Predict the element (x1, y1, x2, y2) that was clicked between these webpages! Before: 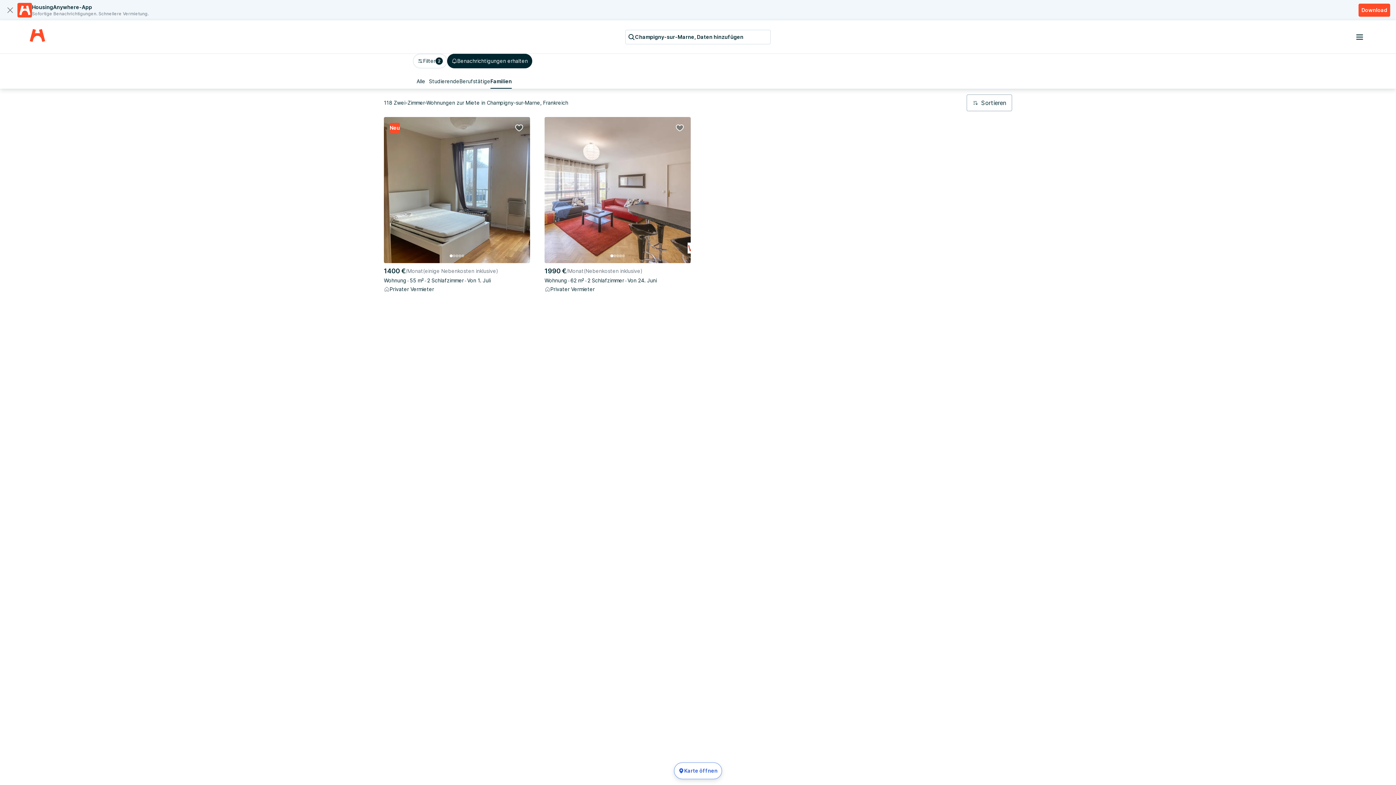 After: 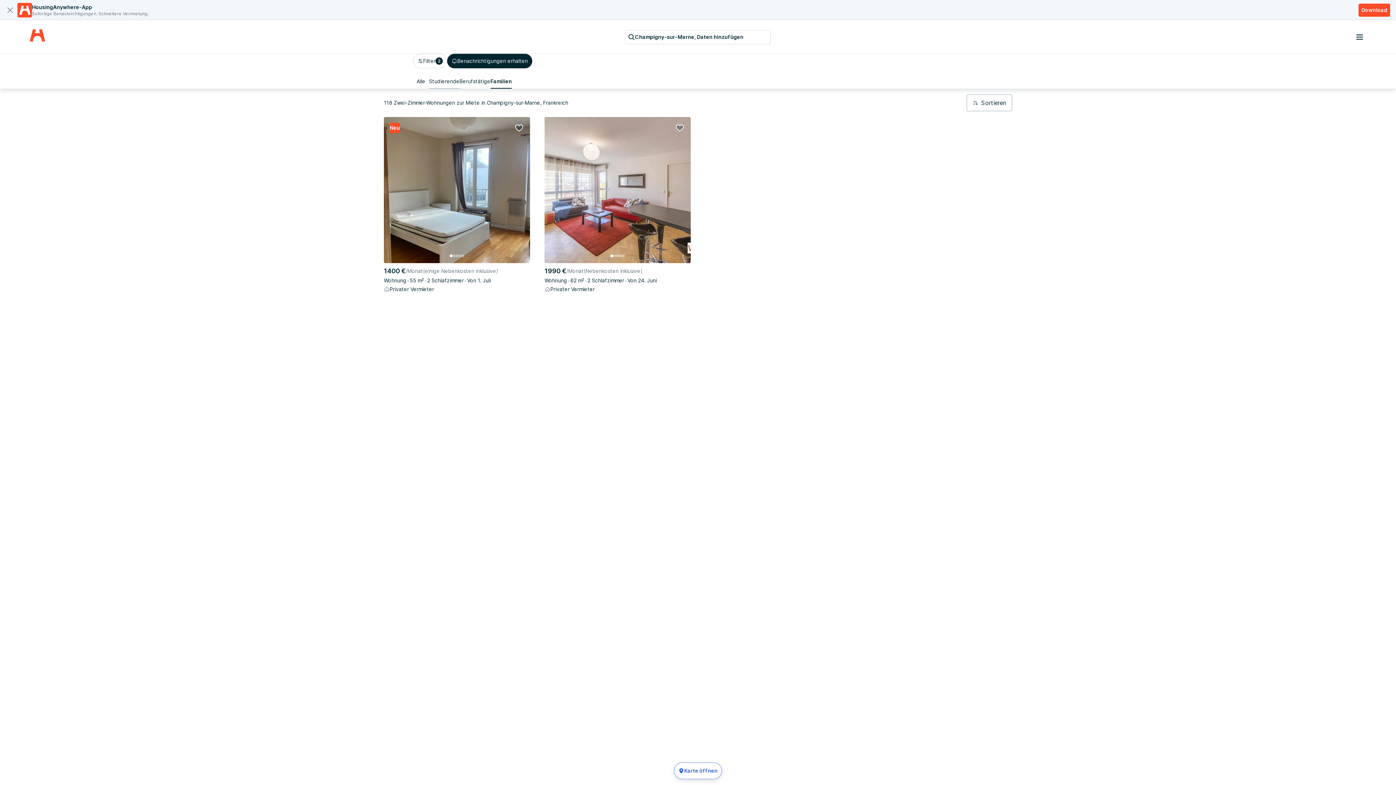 Action: bbox: (429, 74, 459, 88) label: Studierende